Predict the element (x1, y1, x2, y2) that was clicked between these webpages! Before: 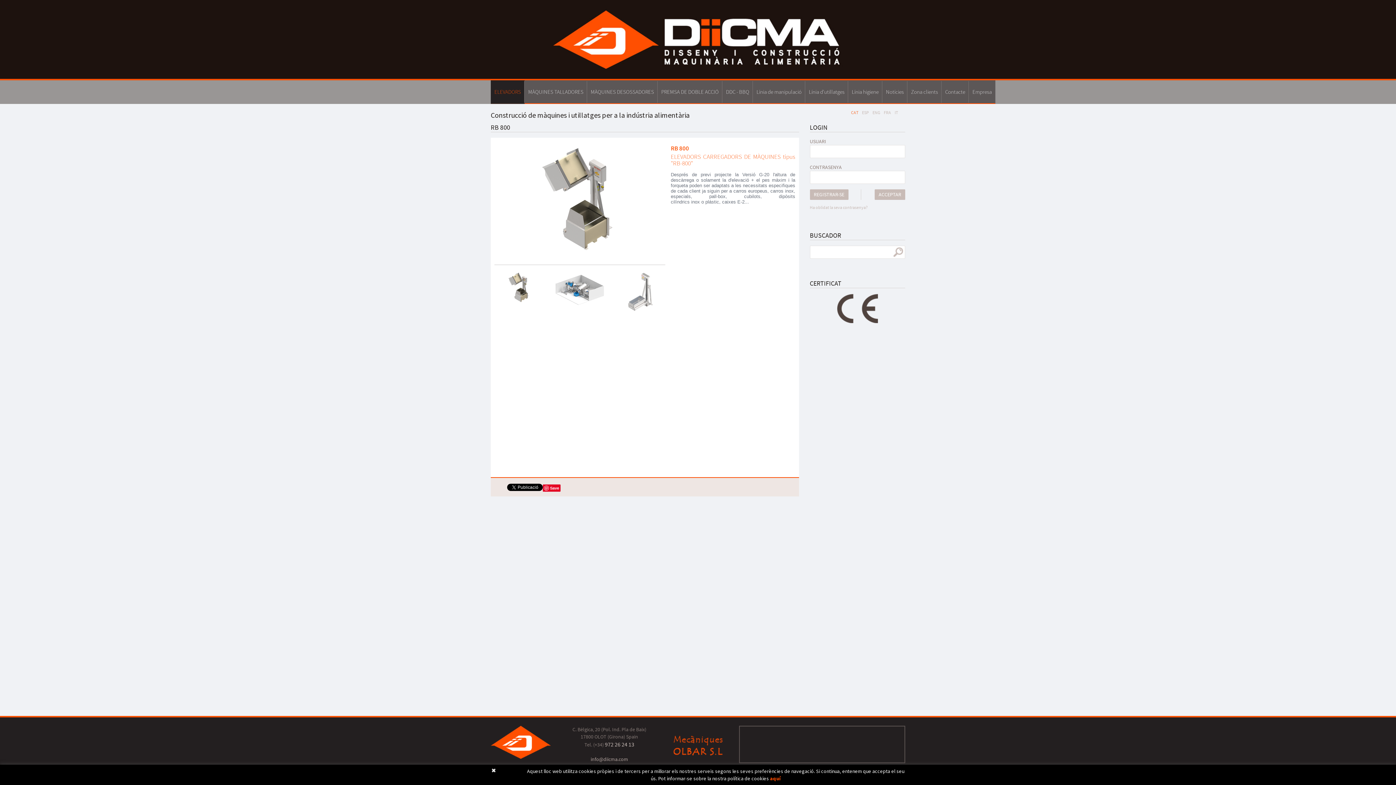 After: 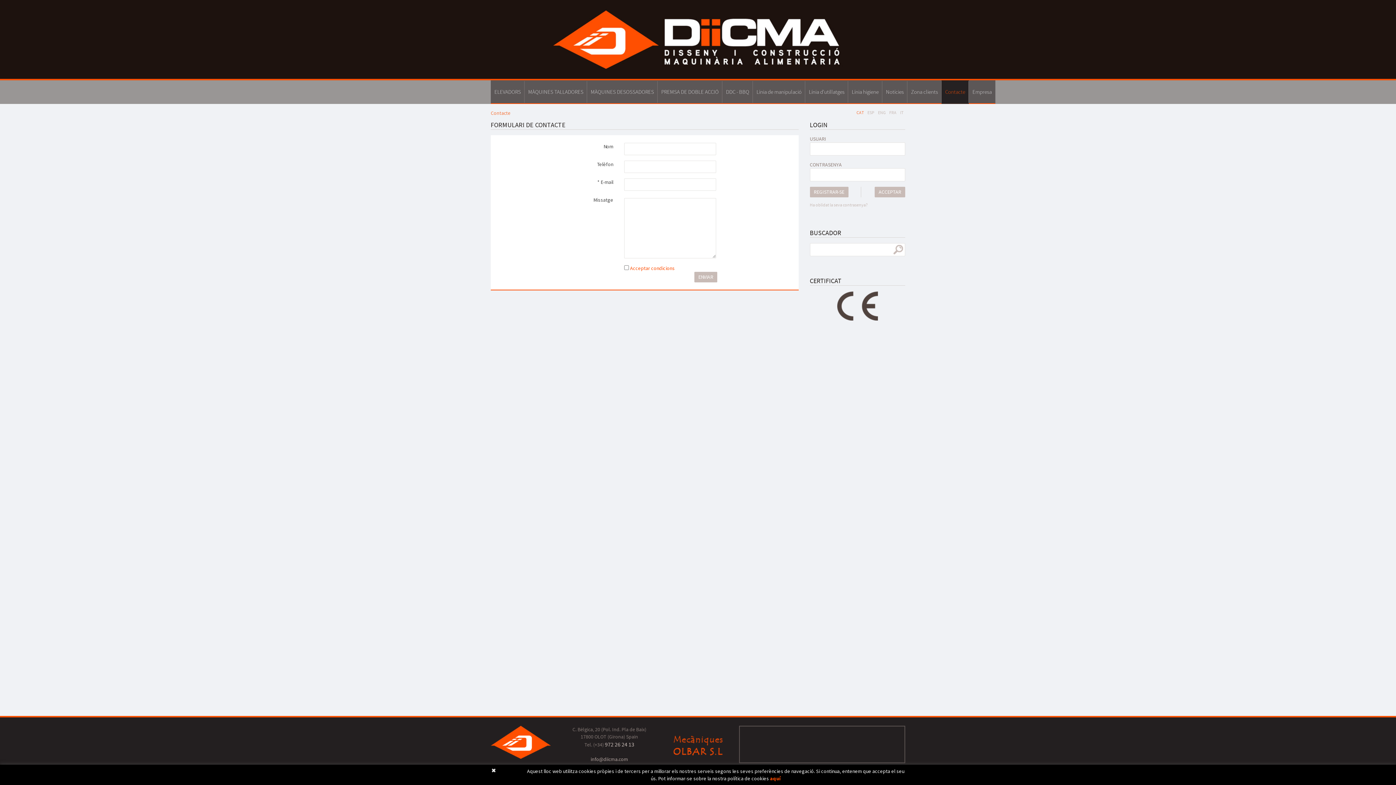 Action: bbox: (941, 80, 969, 104) label: Contacte